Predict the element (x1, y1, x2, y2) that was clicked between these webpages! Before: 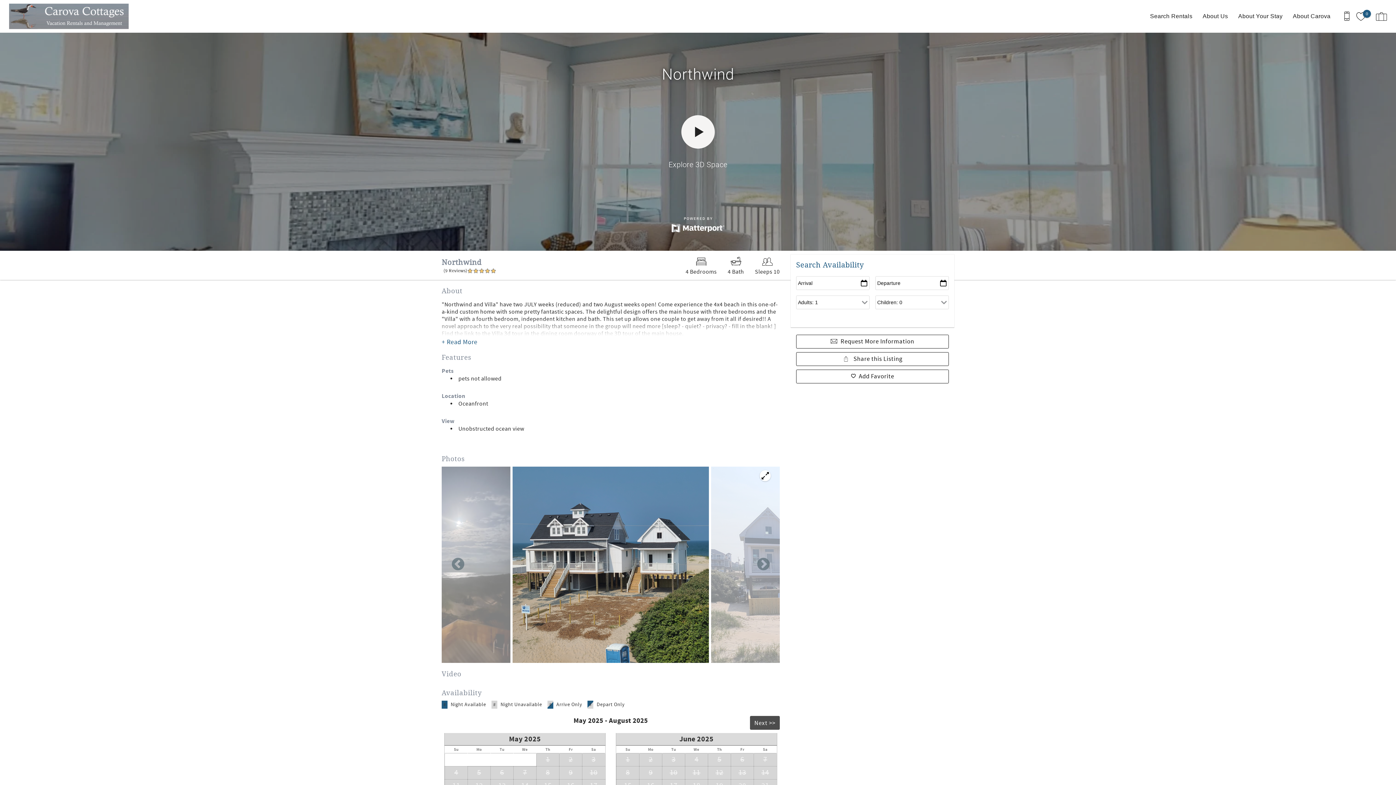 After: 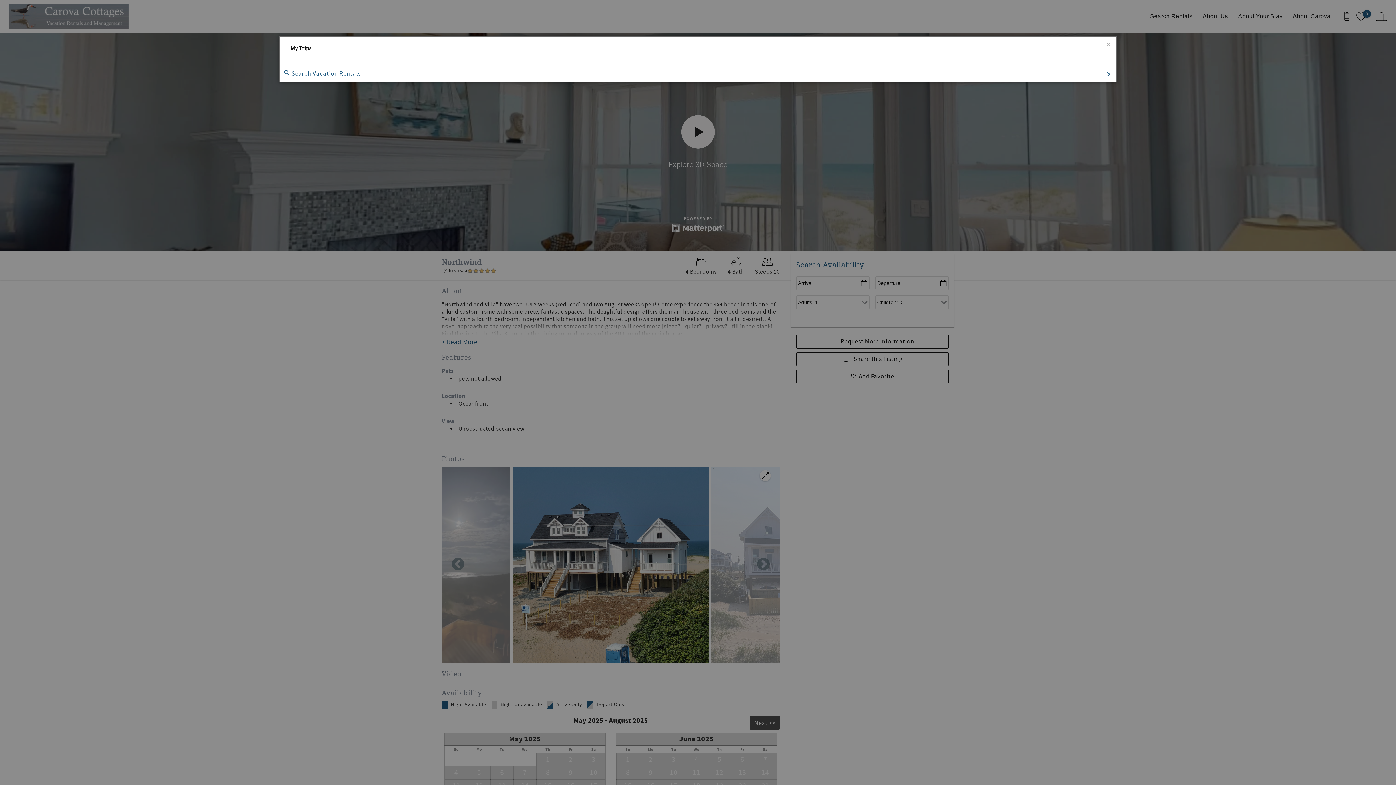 Action: bbox: (1372, 0, 1390, 32)